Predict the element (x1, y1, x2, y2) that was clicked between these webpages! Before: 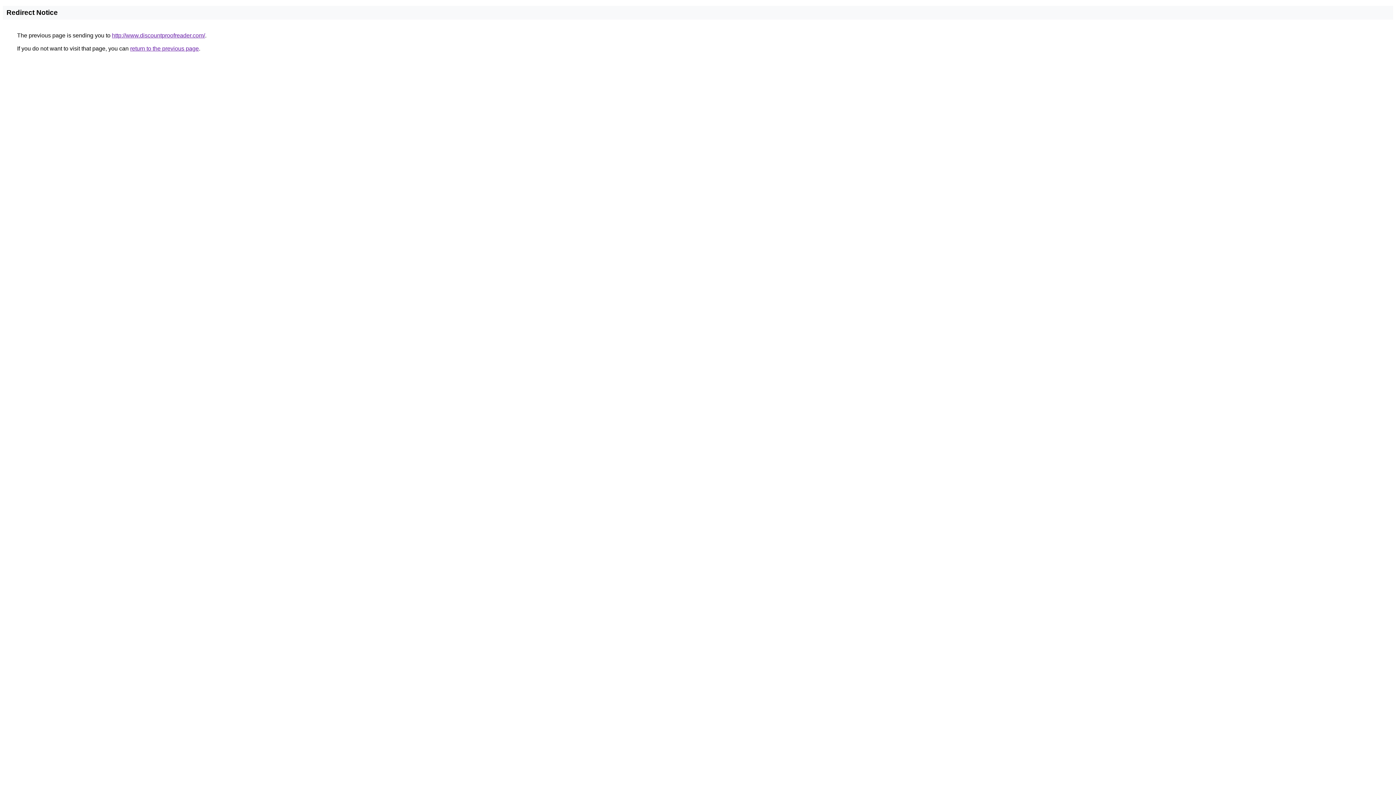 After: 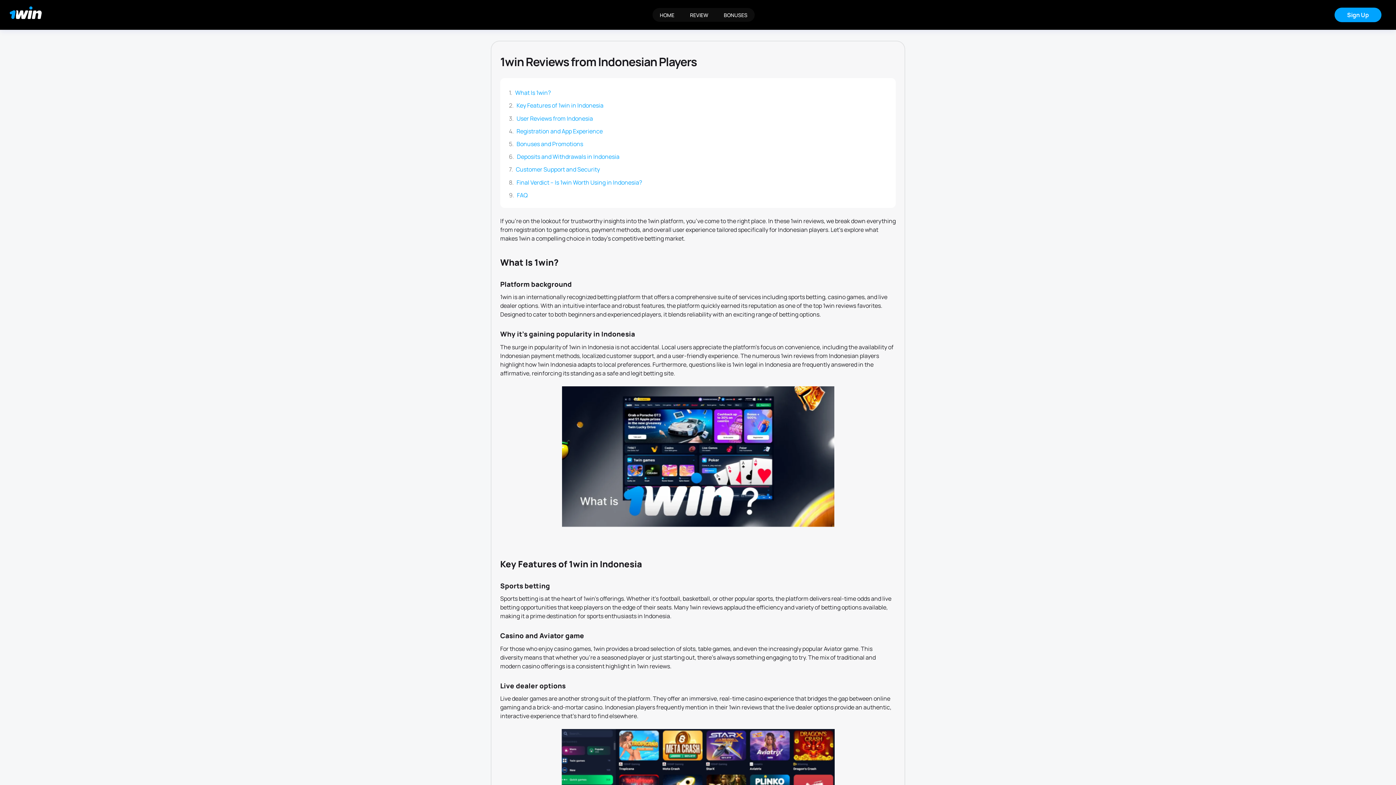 Action: label: http://www.discountproofreader.com/ bbox: (112, 32, 205, 38)